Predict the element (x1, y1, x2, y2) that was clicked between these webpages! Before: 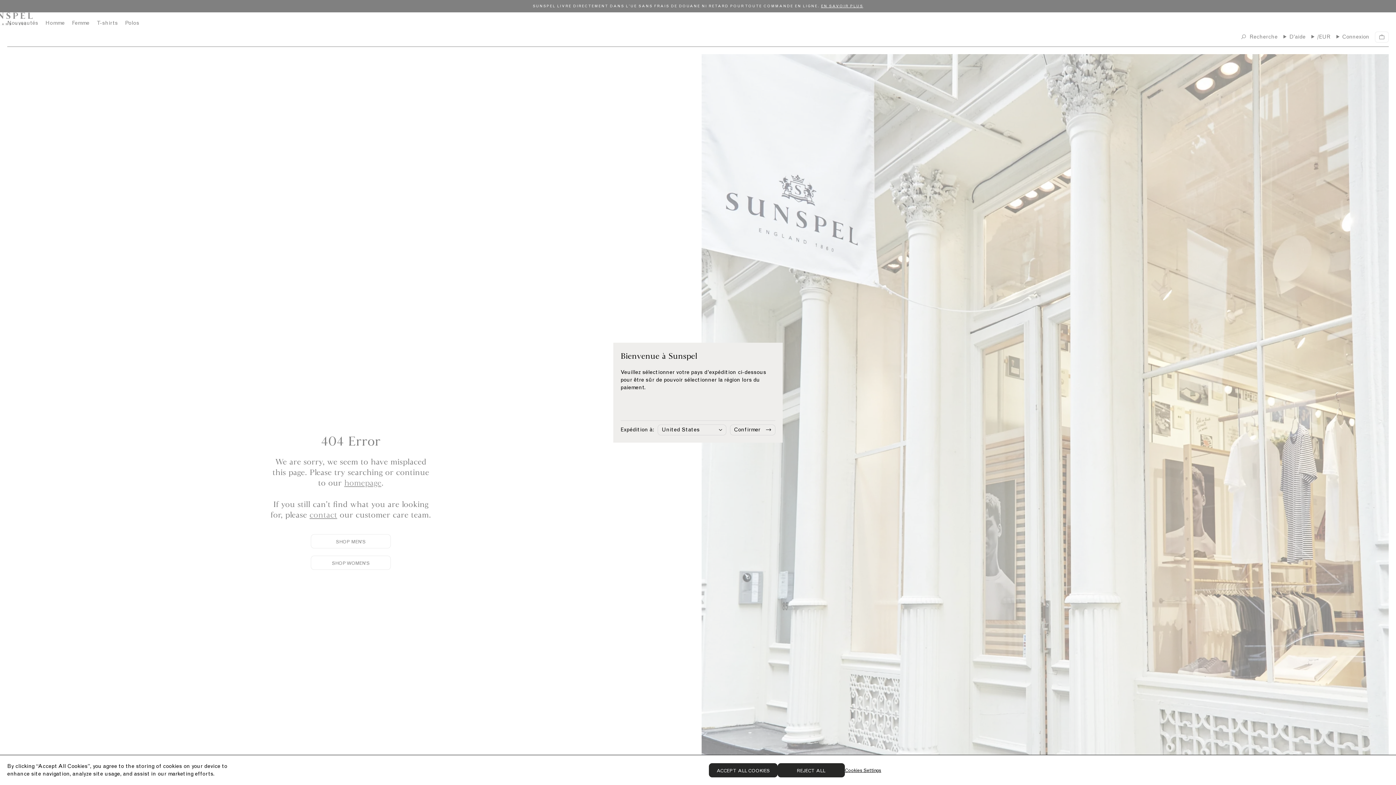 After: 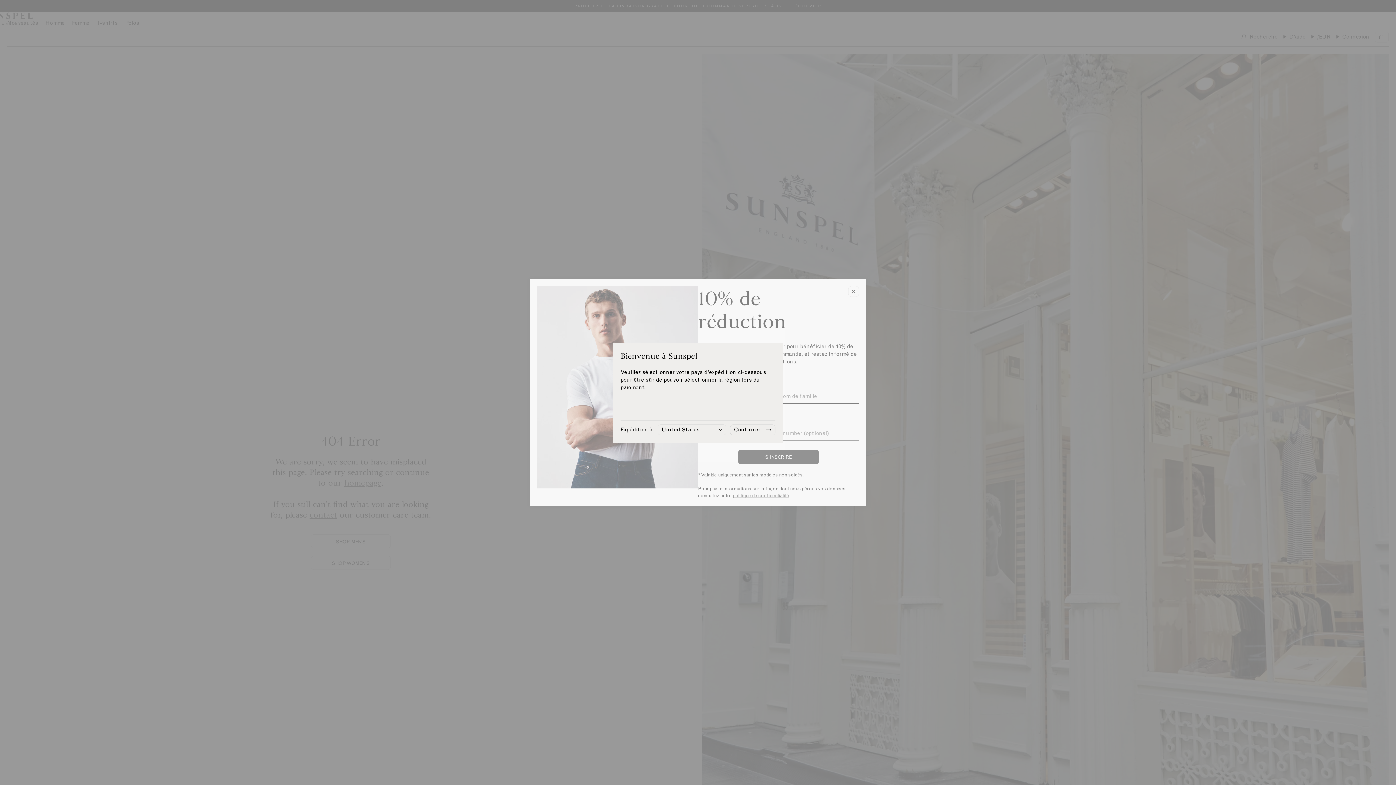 Action: label: REJECT ALL bbox: (777, 763, 844, 777)